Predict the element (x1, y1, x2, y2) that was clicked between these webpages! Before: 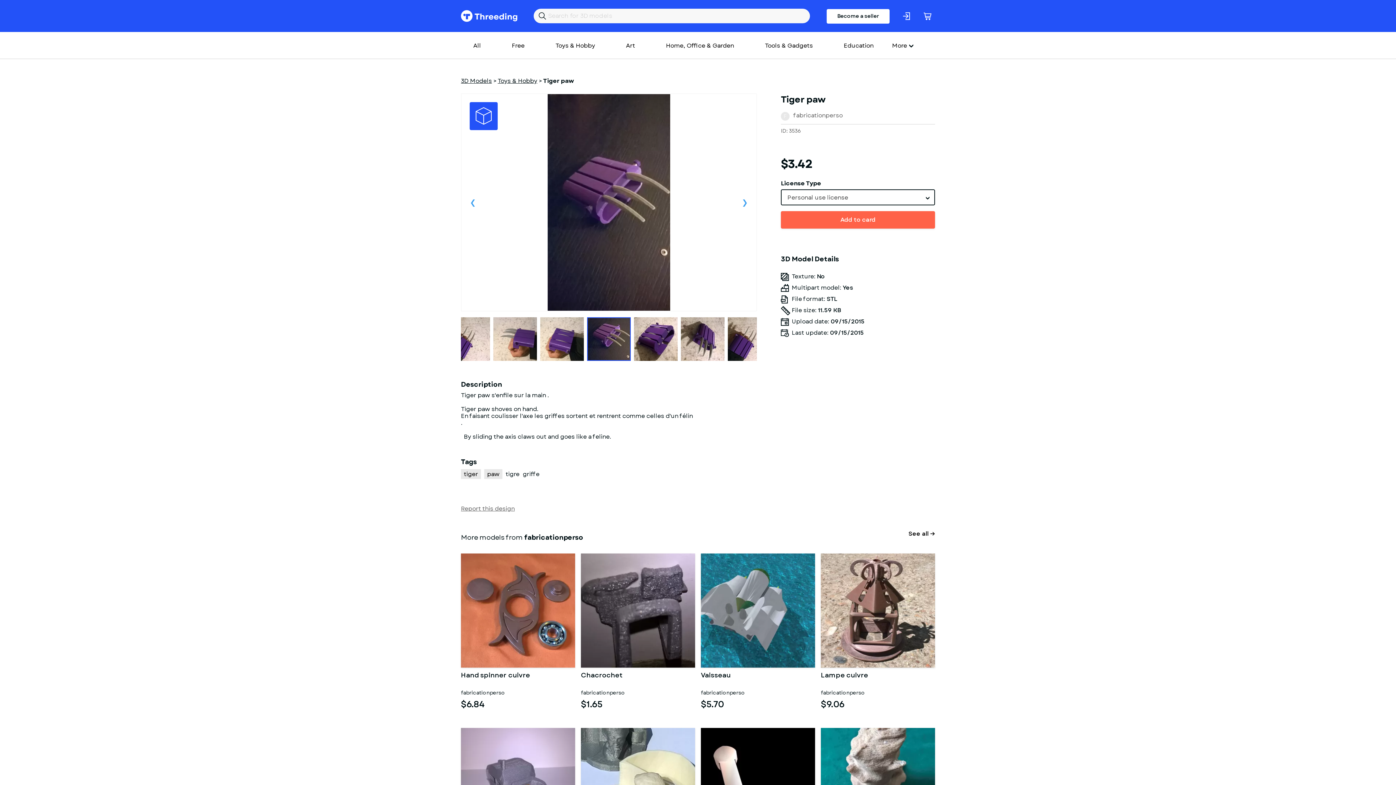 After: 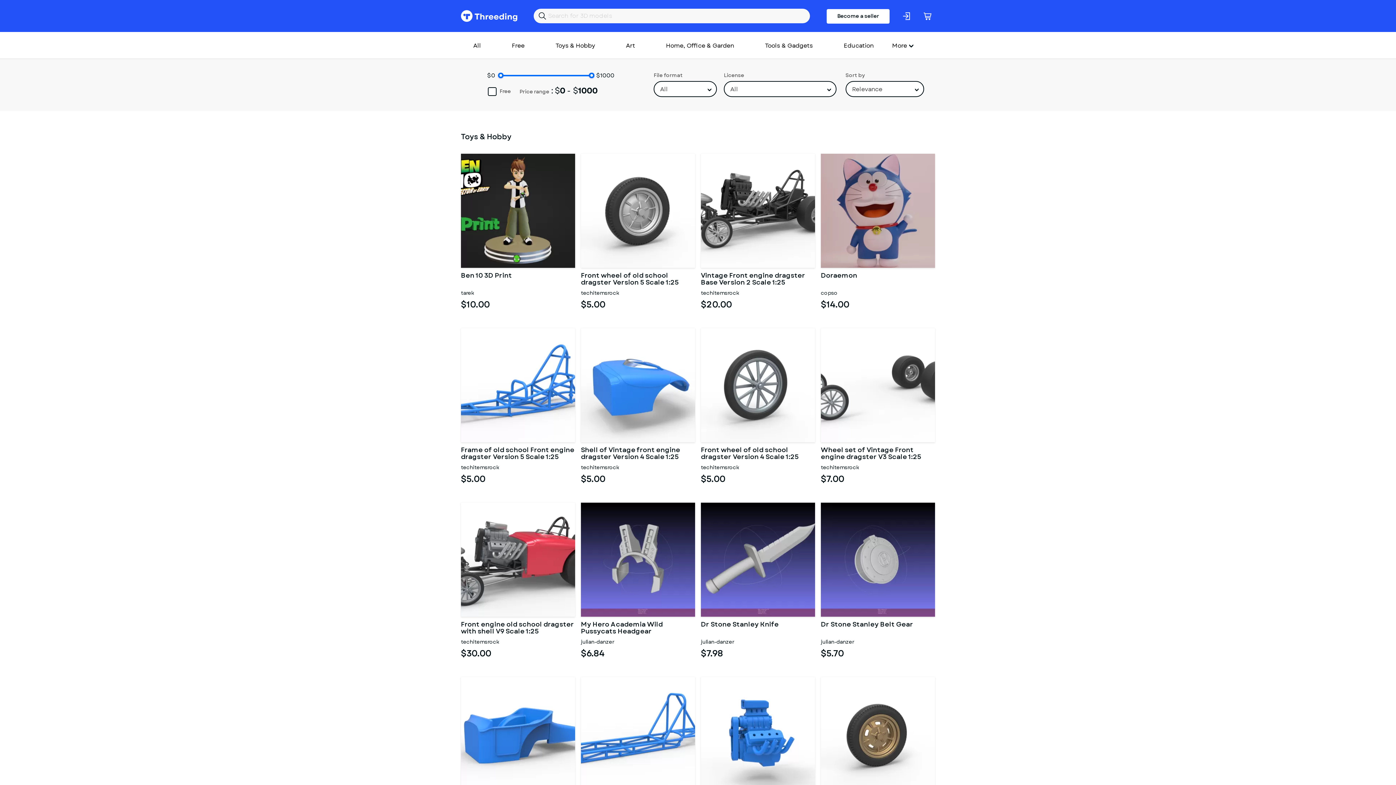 Action: bbox: (543, 38, 607, 52) label: Toys & Hobby